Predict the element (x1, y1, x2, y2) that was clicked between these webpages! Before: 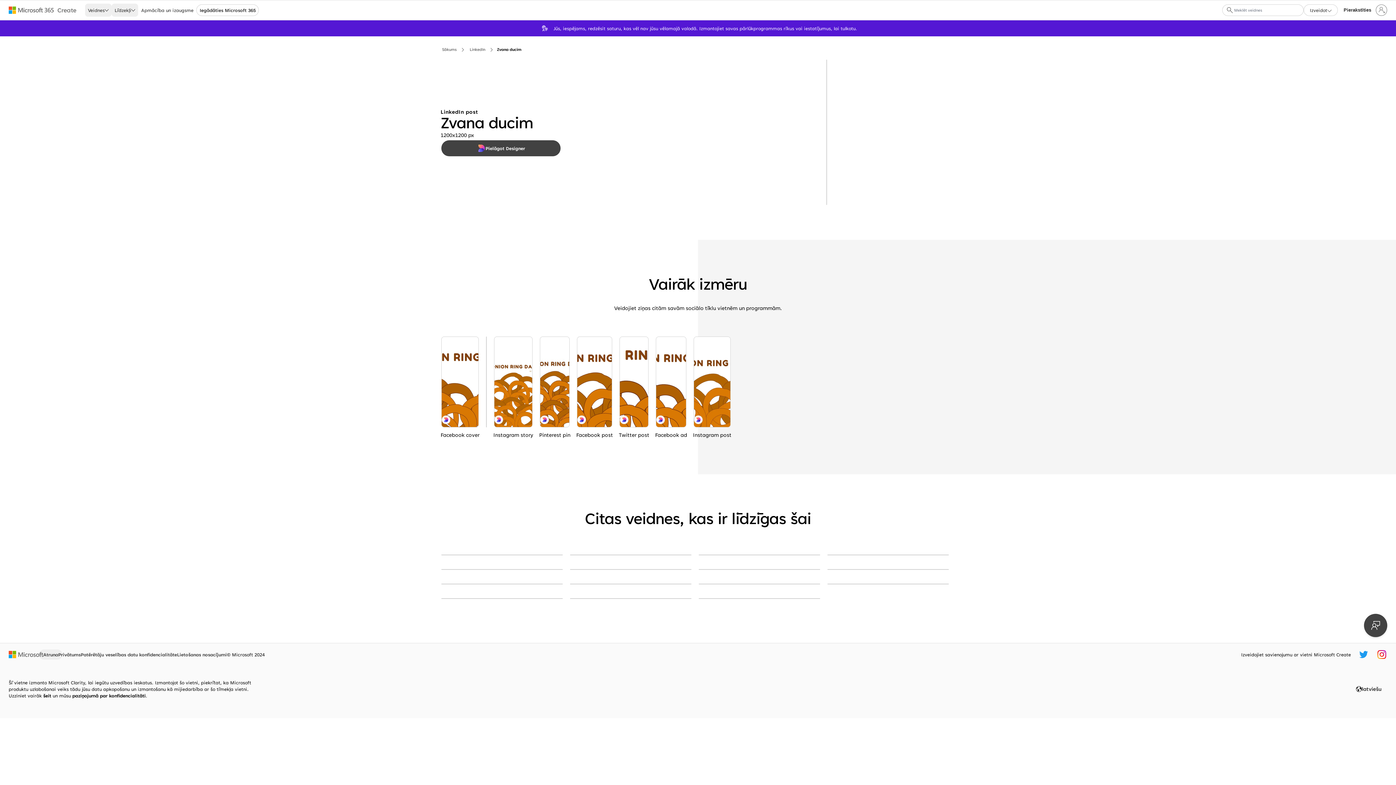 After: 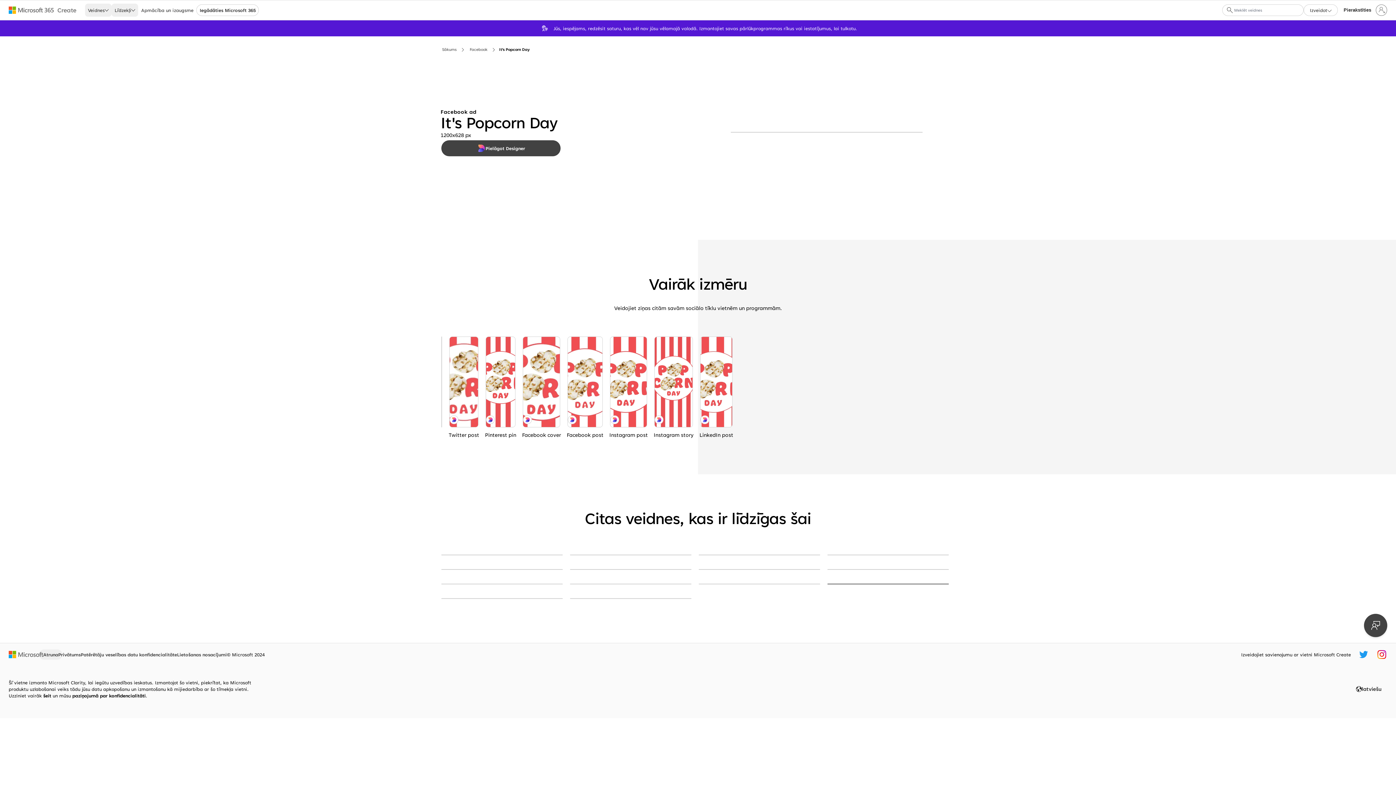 Action: bbox: (827, 584, 949, 584) label: Butter than ever red modern-bold